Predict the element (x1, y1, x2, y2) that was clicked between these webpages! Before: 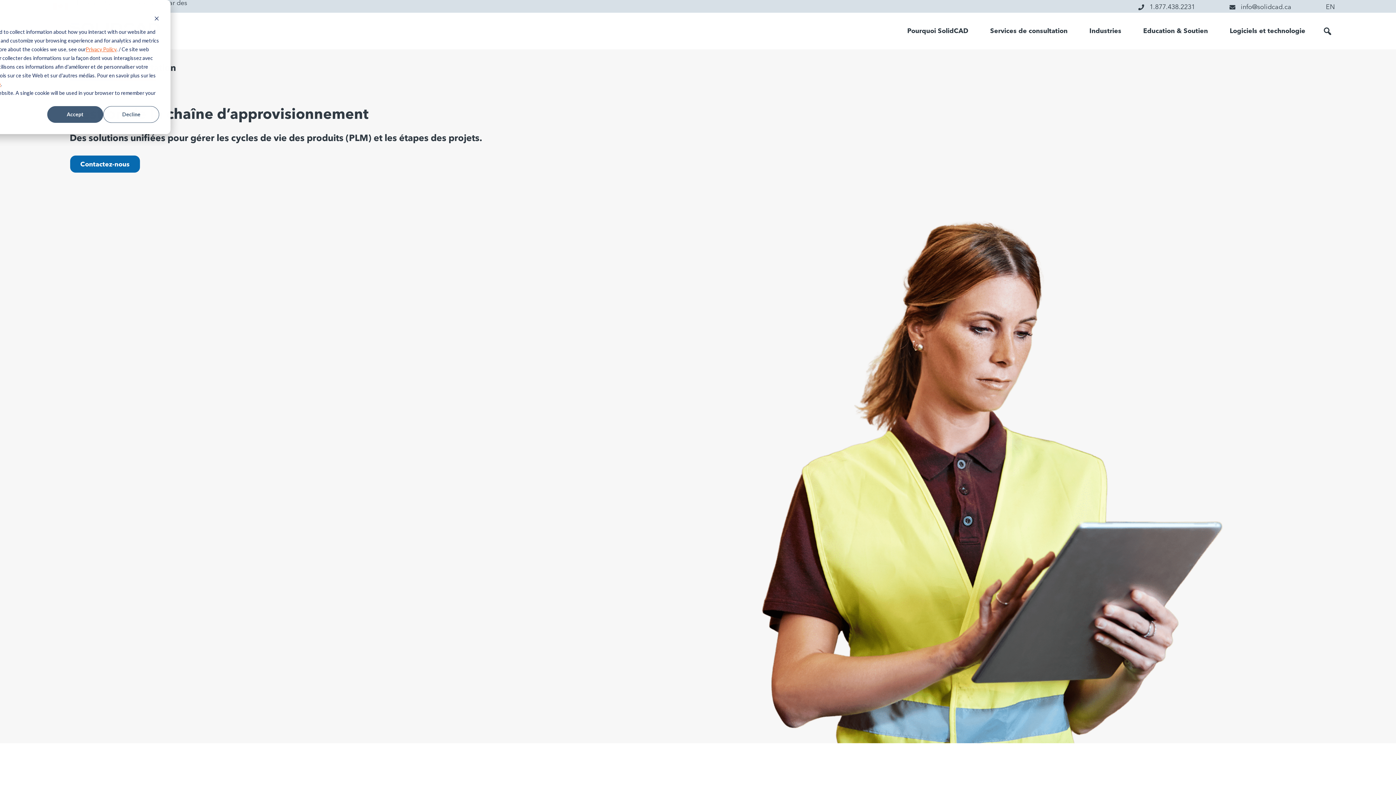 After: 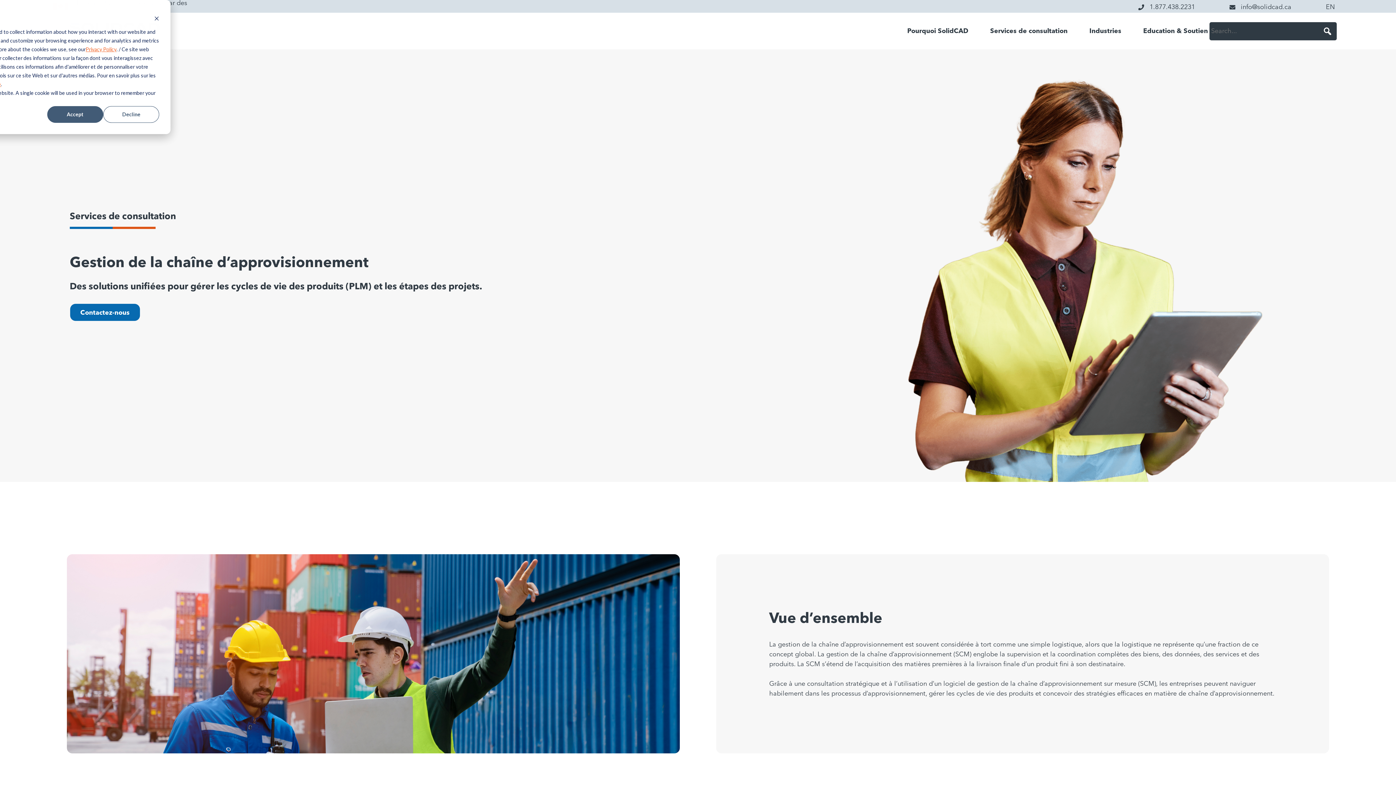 Action: bbox: (1318, 22, 1336, 40) label: Search